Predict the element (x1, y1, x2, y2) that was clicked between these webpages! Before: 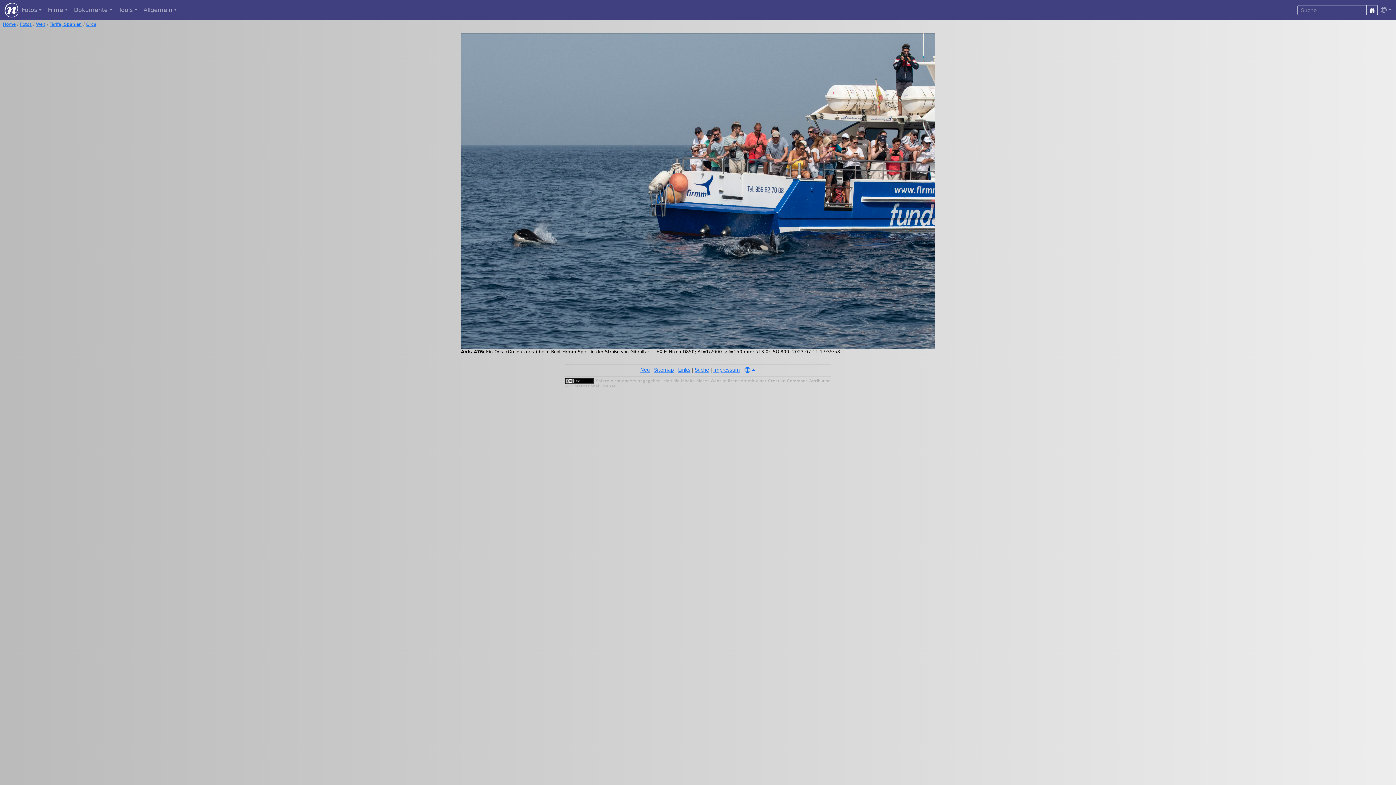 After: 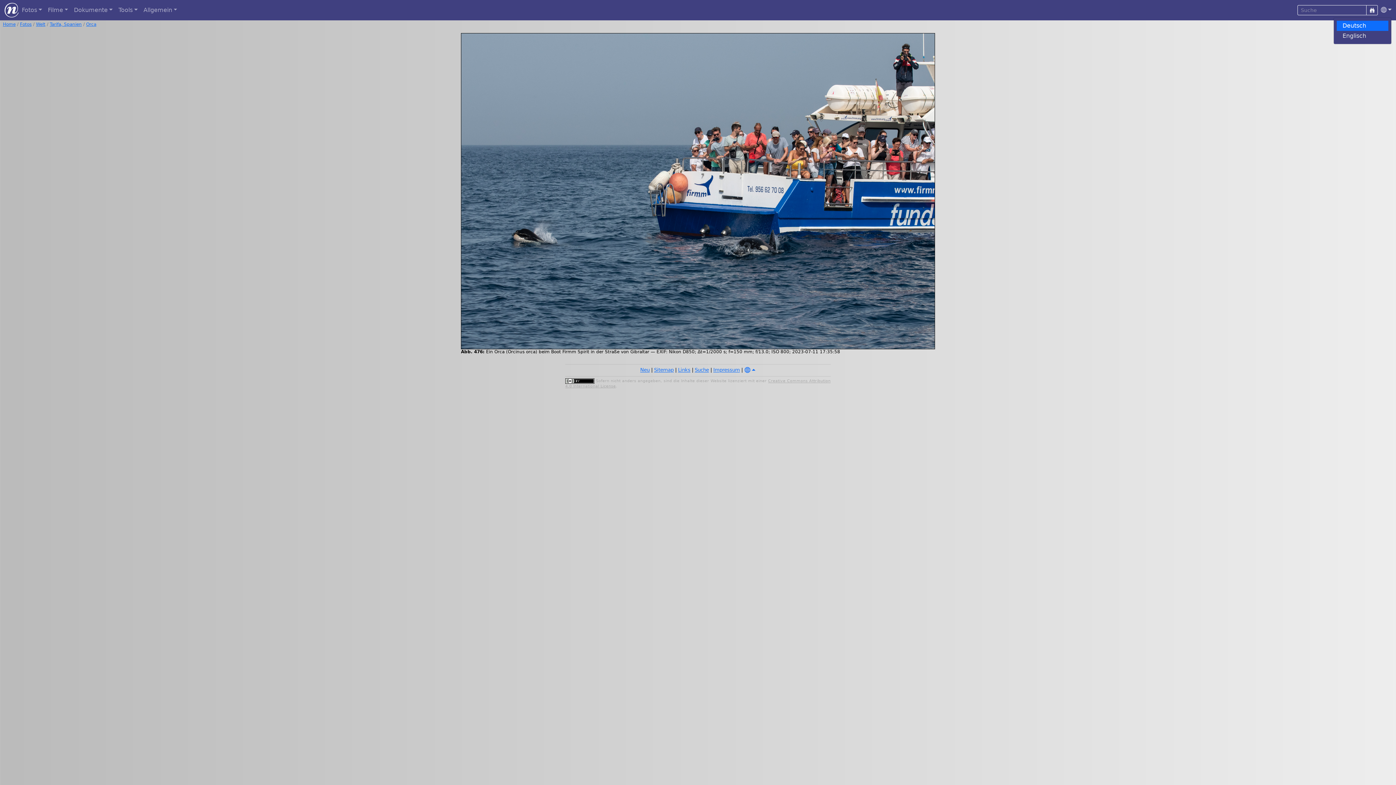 Action: bbox: (1378, 3, 1392, 16)